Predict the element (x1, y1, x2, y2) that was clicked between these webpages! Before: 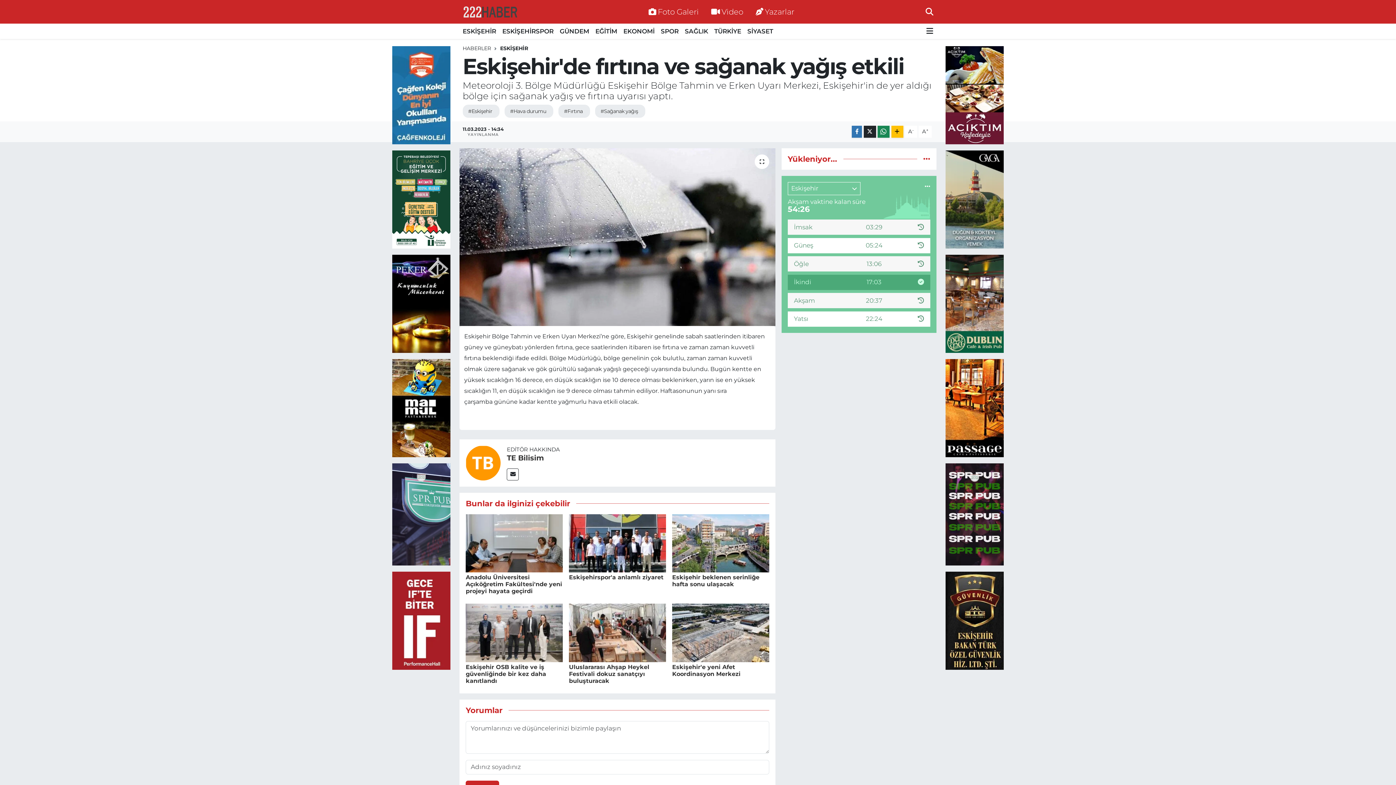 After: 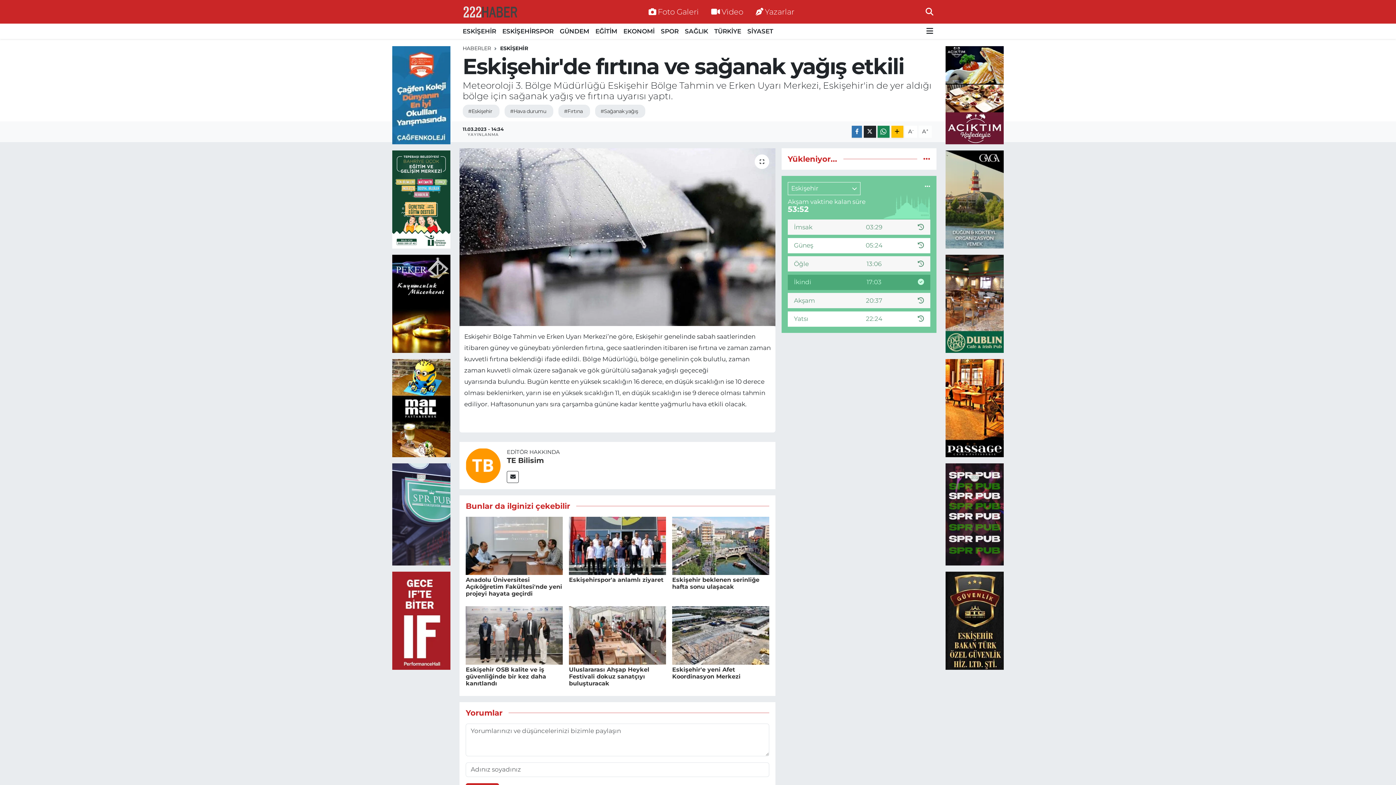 Action: bbox: (918, 125, 932, 137) label: A+